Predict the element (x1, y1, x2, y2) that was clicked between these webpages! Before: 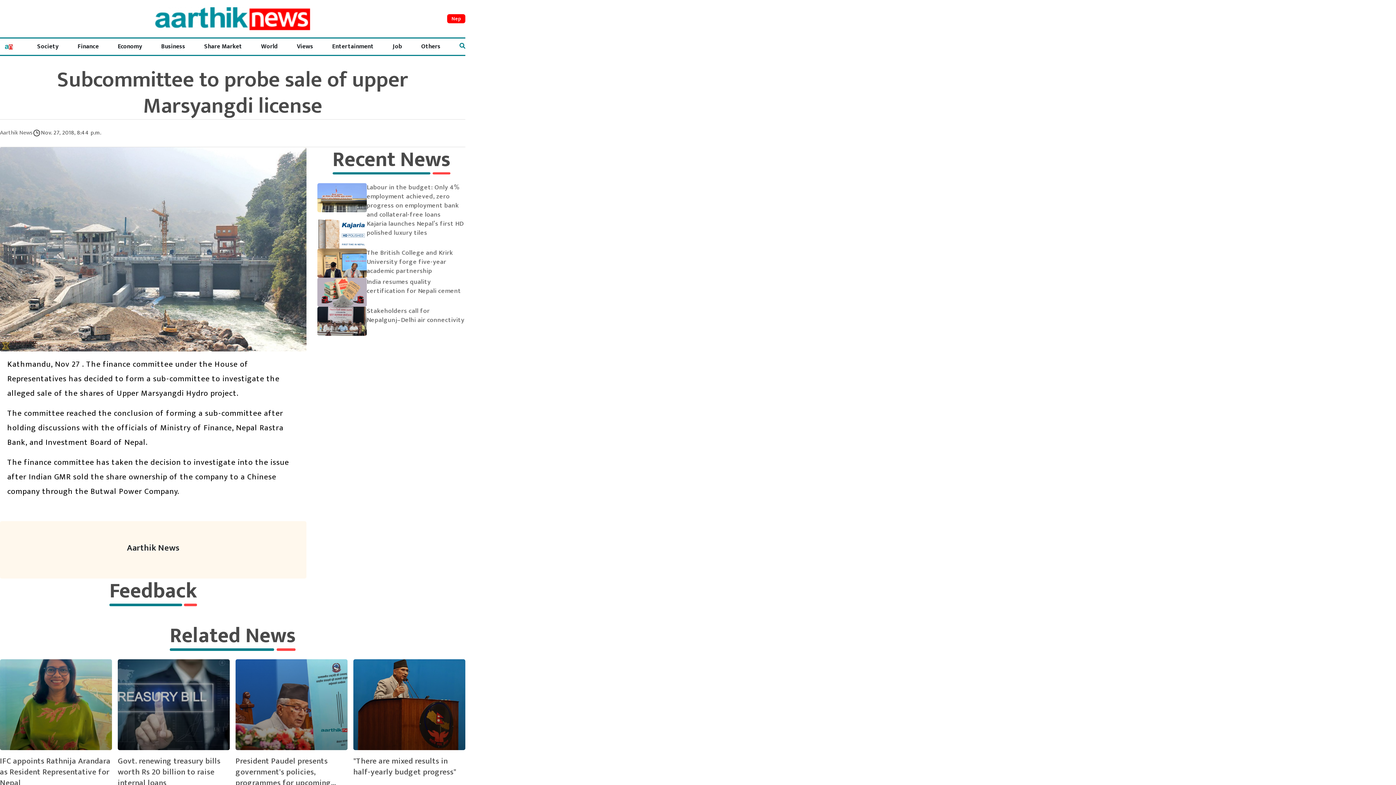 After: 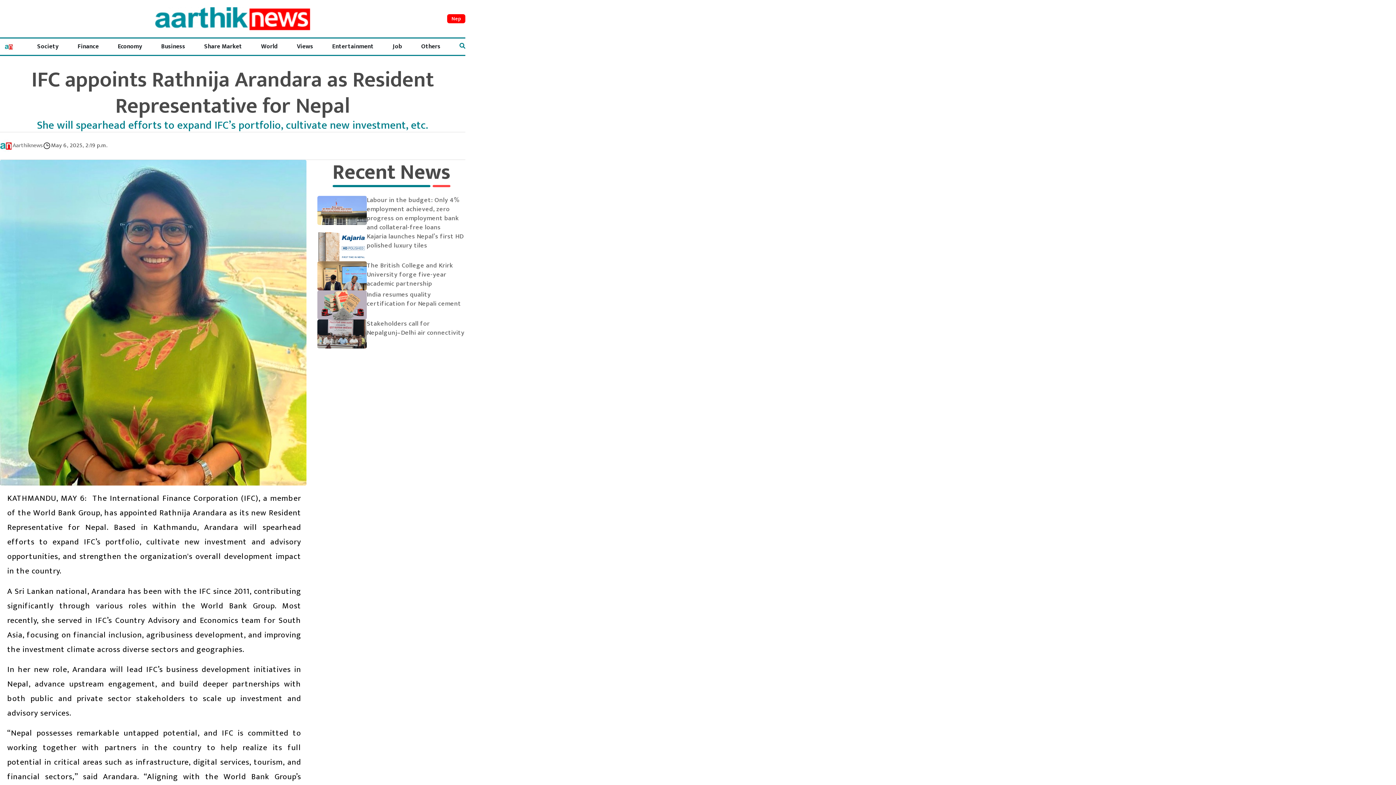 Action: bbox: (0, 659, 112, 795) label: IFC appoints Rathnija Arandara as Resident Representative for Nepal